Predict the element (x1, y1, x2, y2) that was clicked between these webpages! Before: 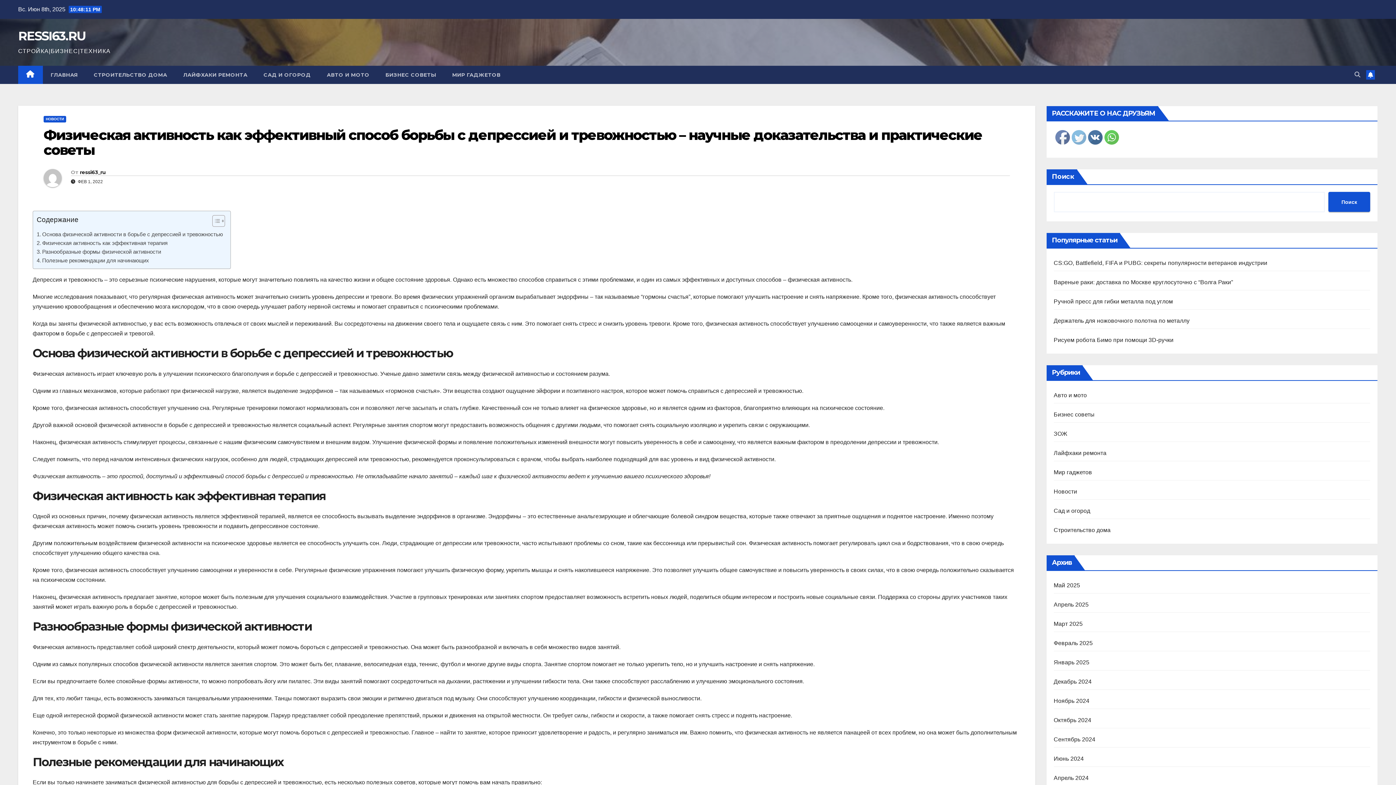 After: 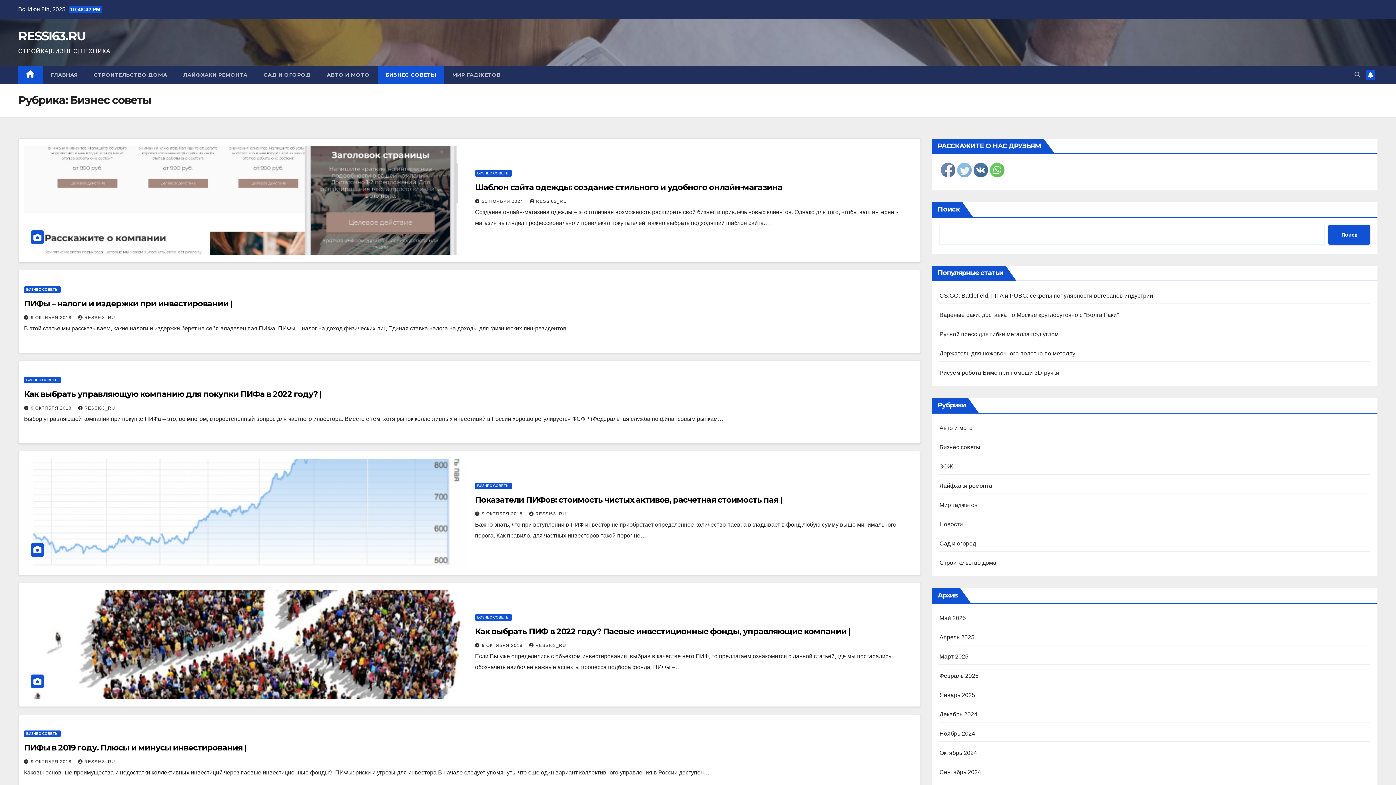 Action: bbox: (1054, 411, 1094, 417) label: Бизнес советы